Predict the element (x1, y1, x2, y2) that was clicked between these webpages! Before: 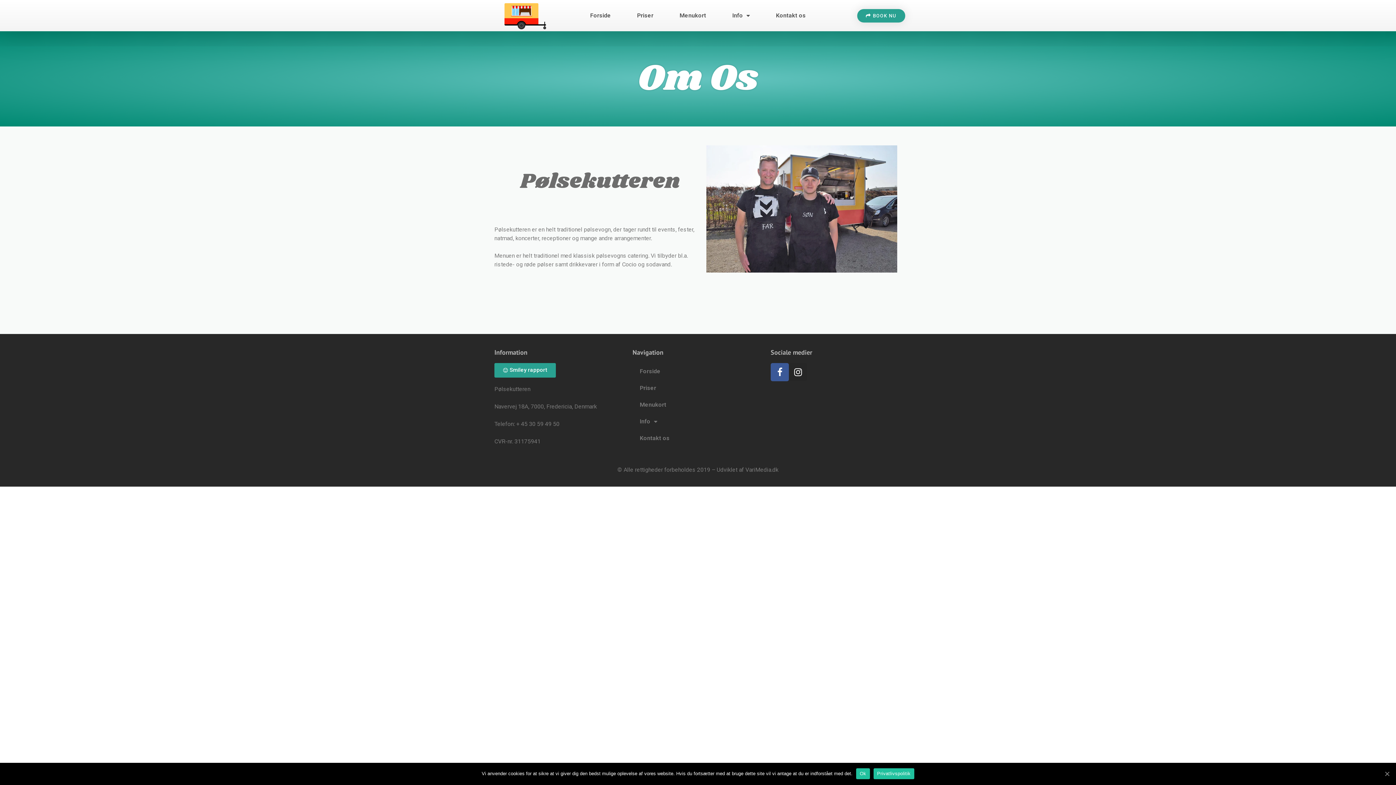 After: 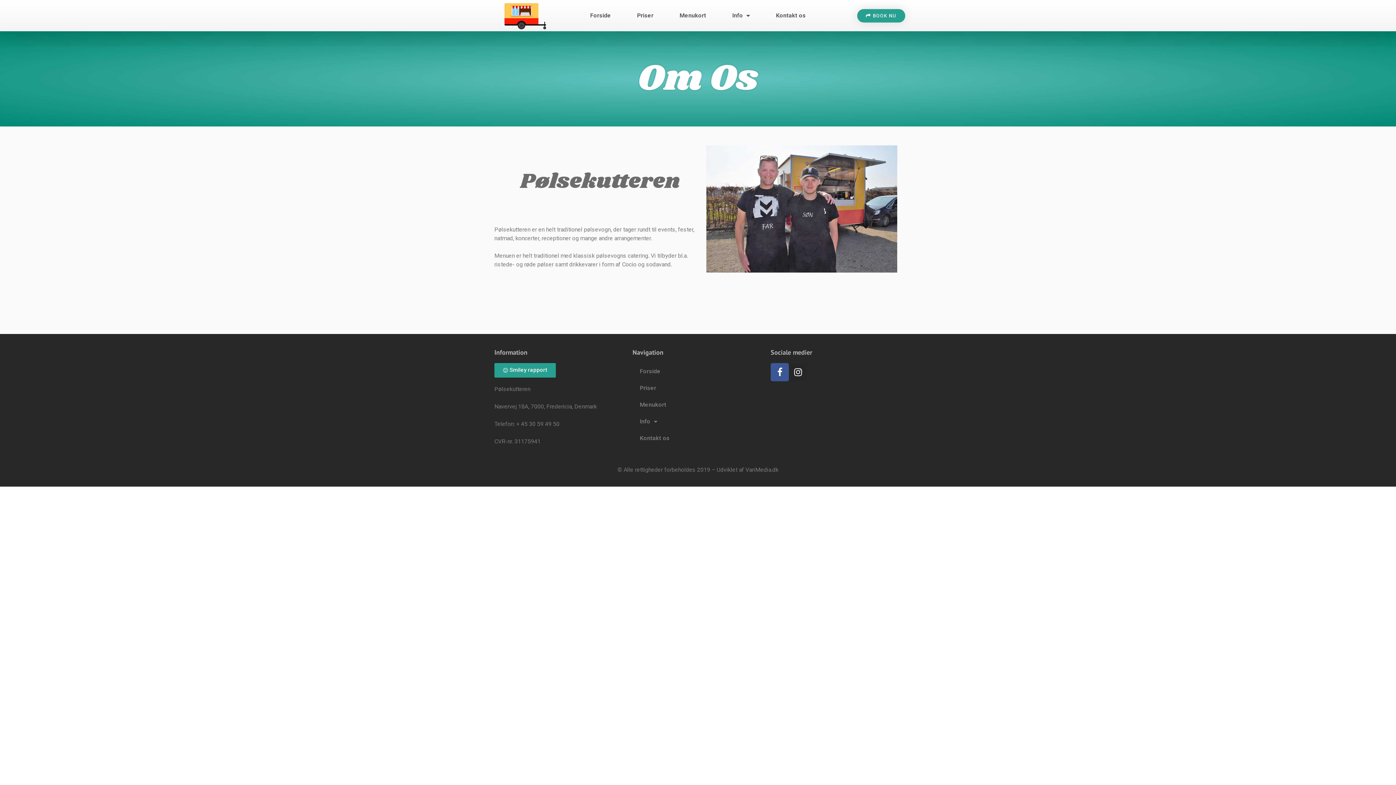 Action: label: Ok bbox: (1383, 770, 1390, 777)